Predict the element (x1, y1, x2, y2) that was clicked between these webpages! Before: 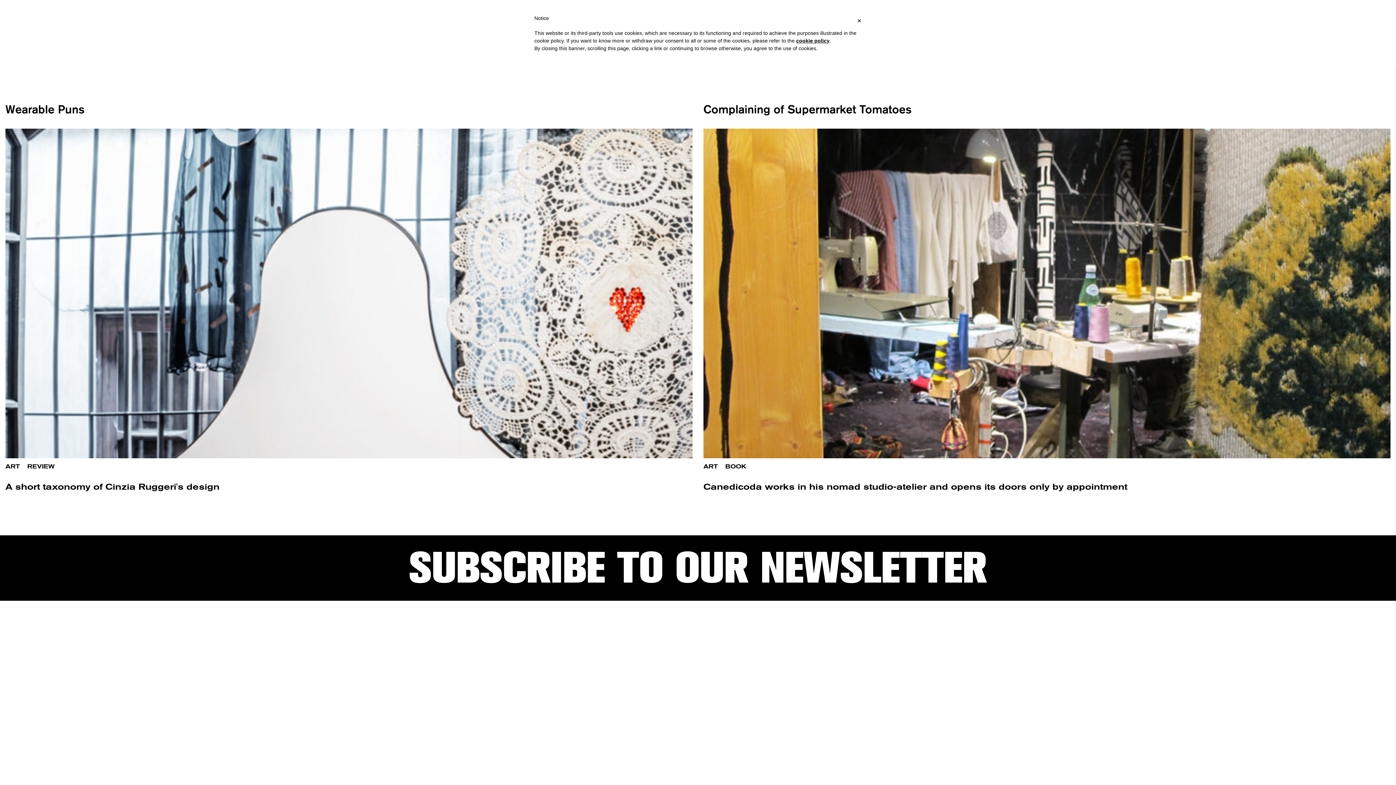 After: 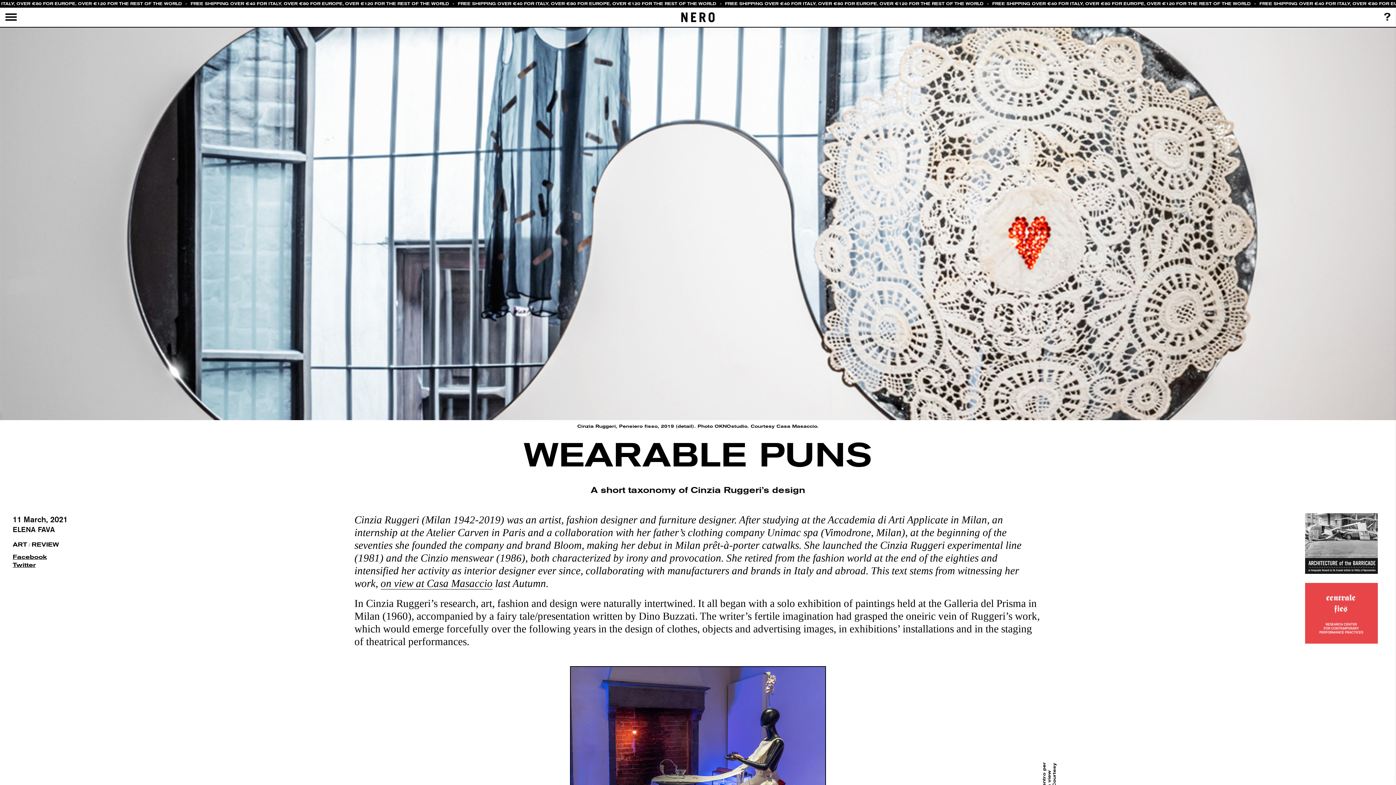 Action: bbox: (5, 482, 219, 491) label: A short taxonomy of Cinzia Ruggeri's design